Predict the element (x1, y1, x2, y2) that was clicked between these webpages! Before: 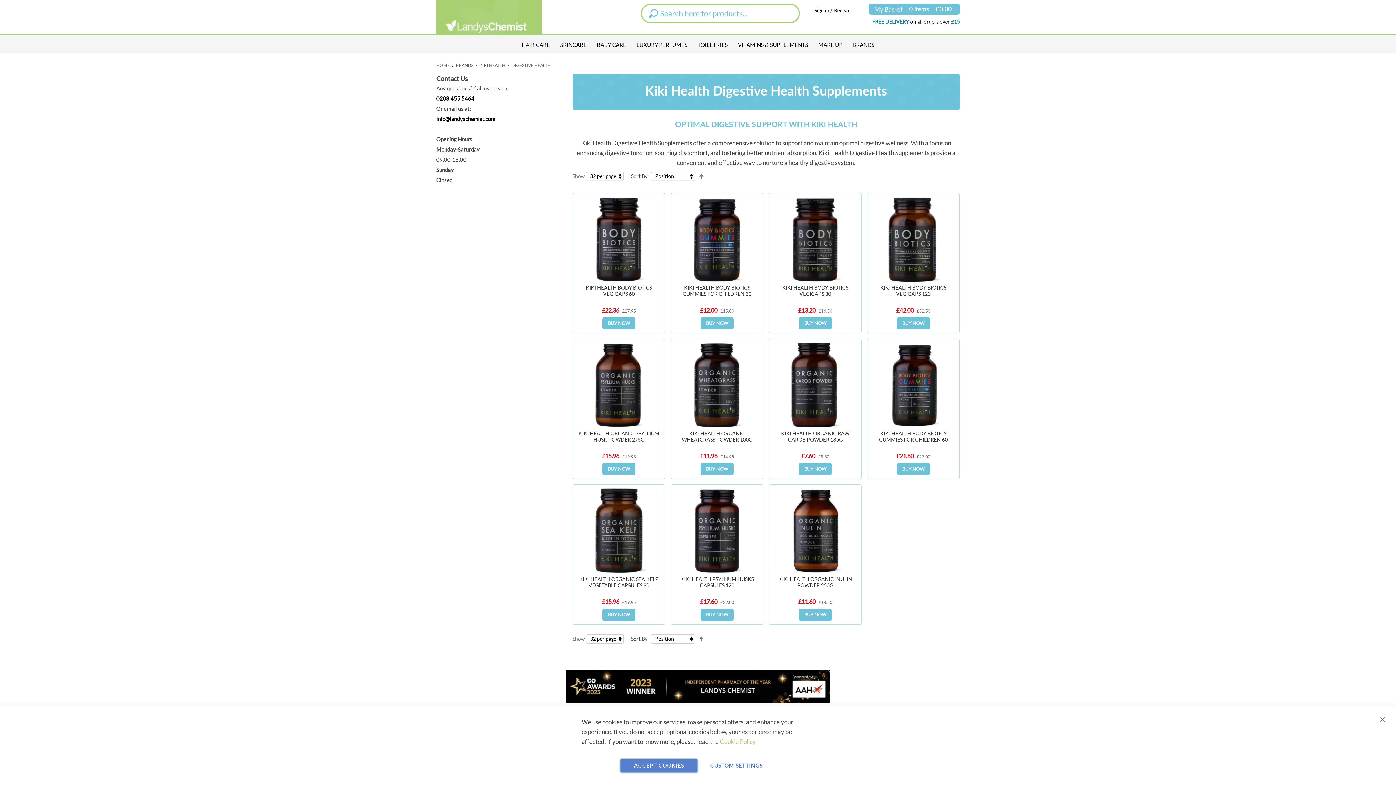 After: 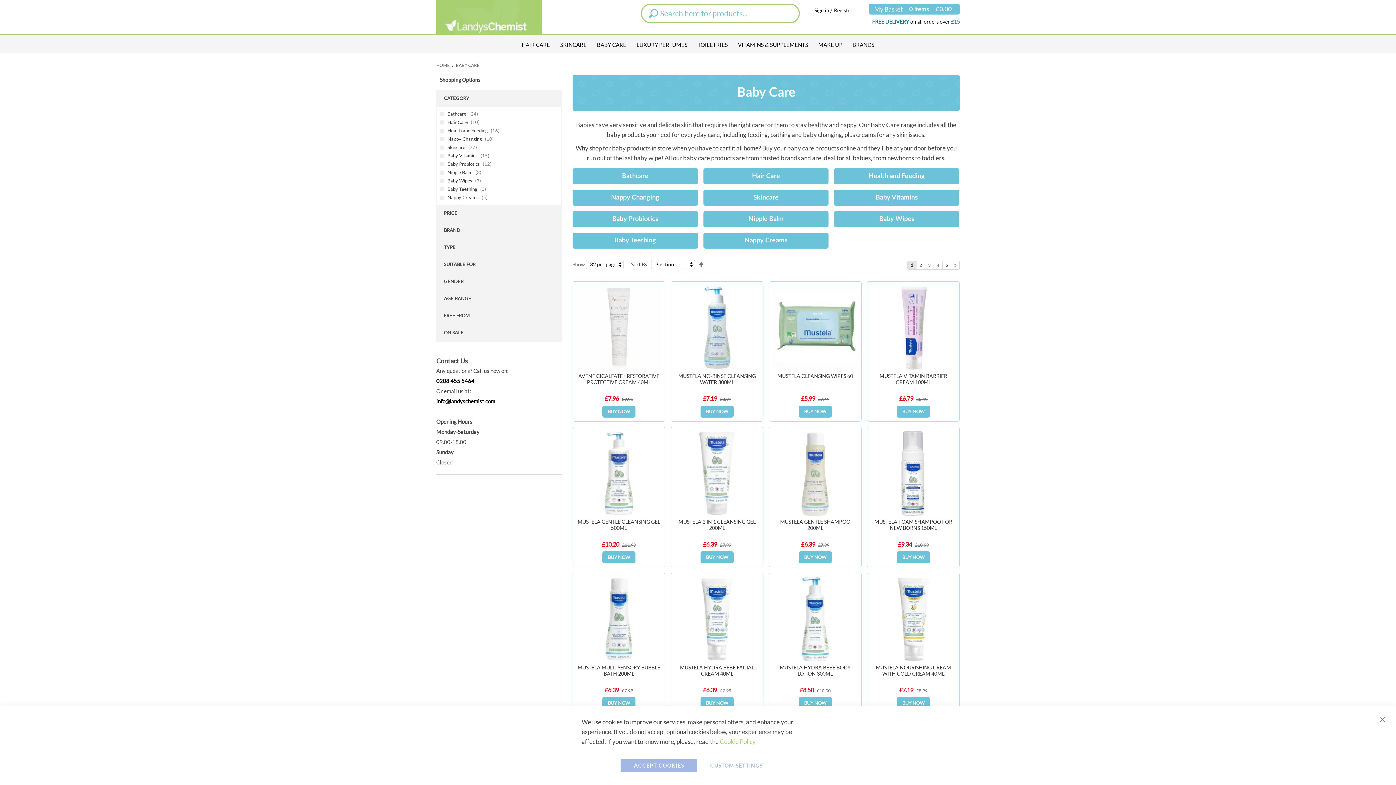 Action: bbox: (592, 35, 631, 53) label: BABY CARE